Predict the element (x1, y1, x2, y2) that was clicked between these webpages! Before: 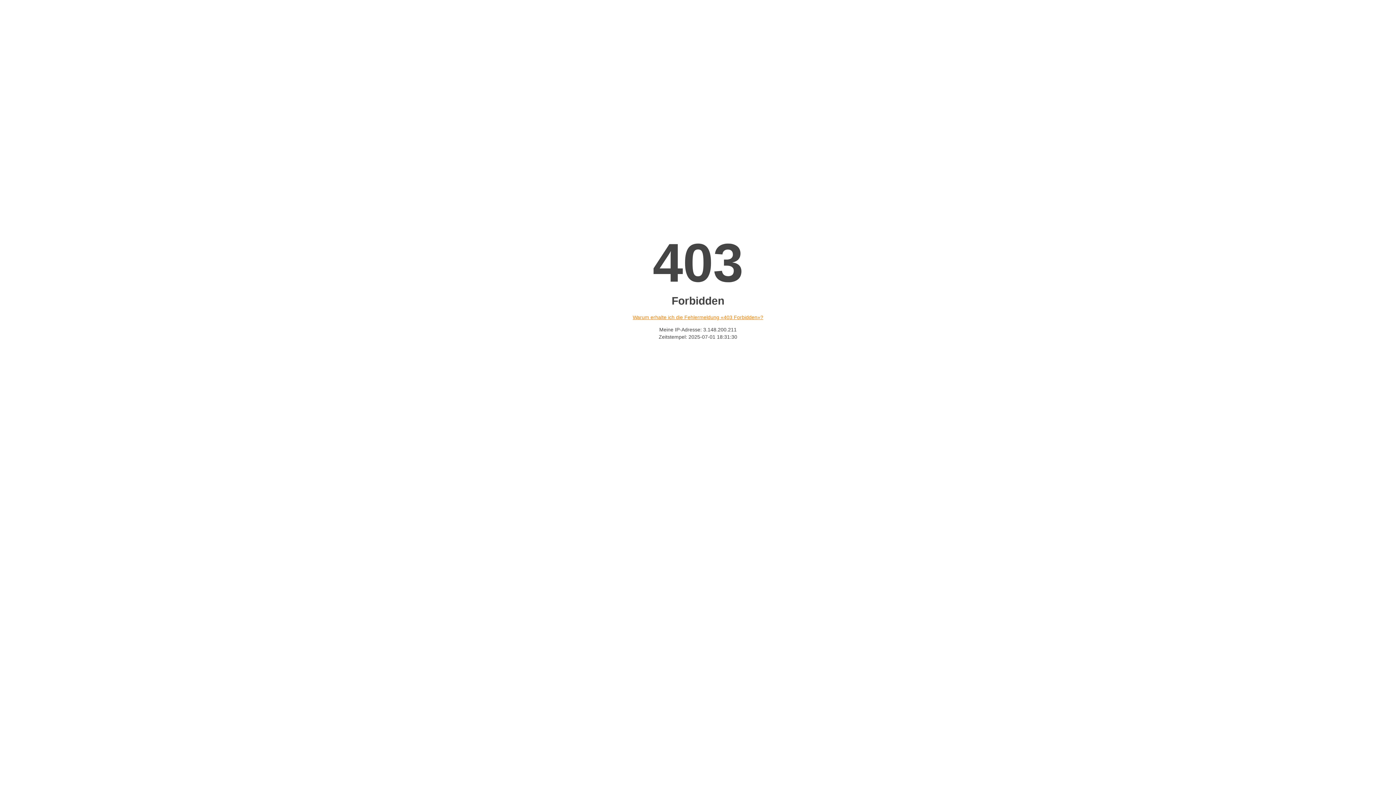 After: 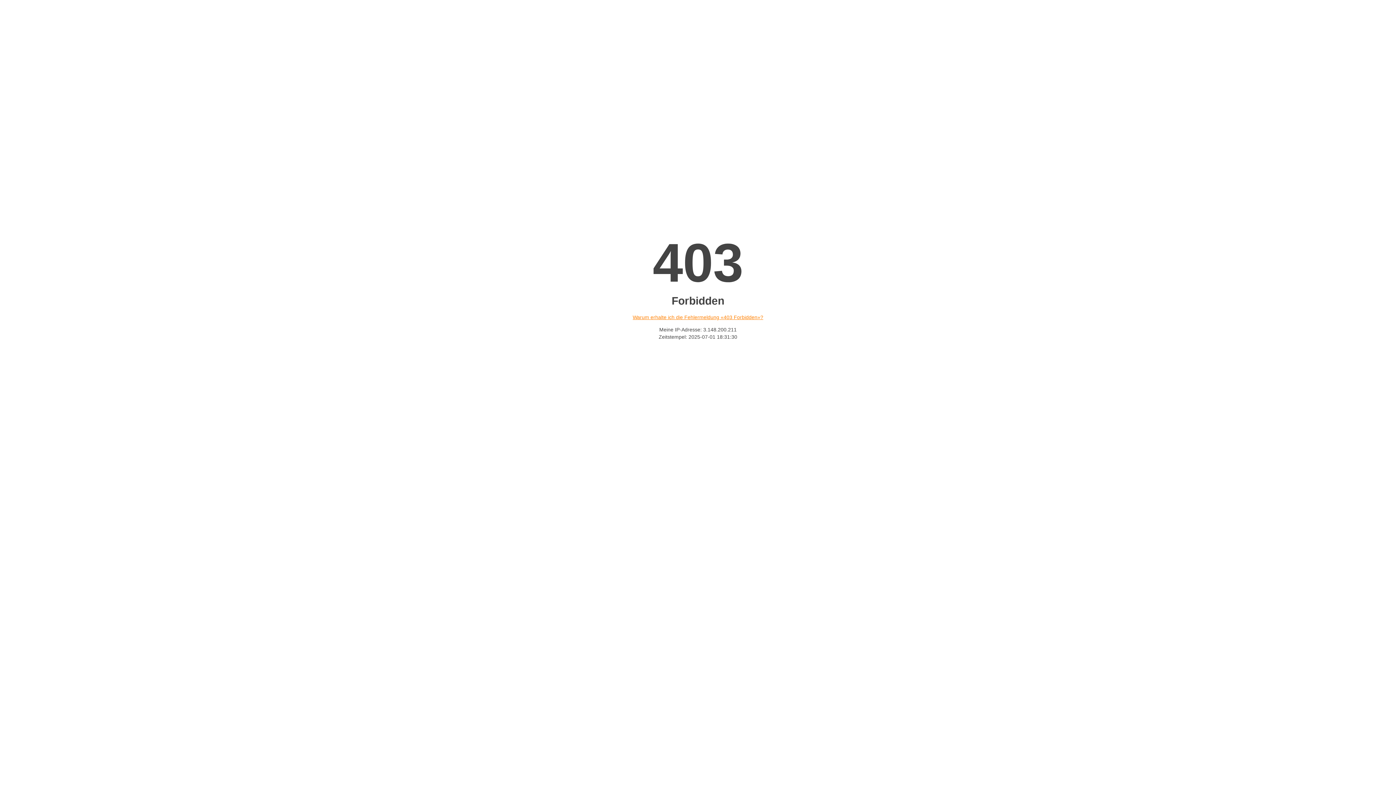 Action: bbox: (632, 314, 763, 320) label: Warum erhalte ich die Fehlermeldung «403 Forbidden»?